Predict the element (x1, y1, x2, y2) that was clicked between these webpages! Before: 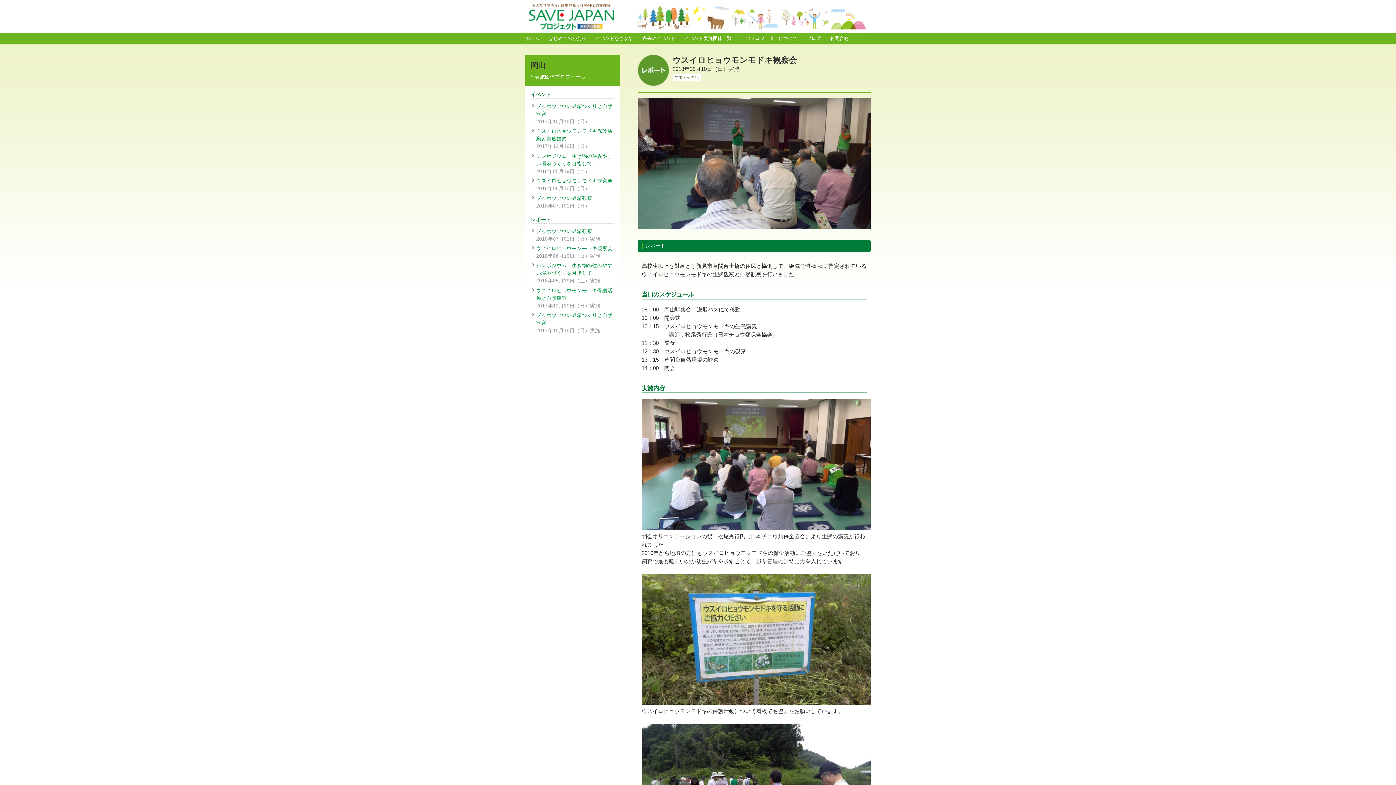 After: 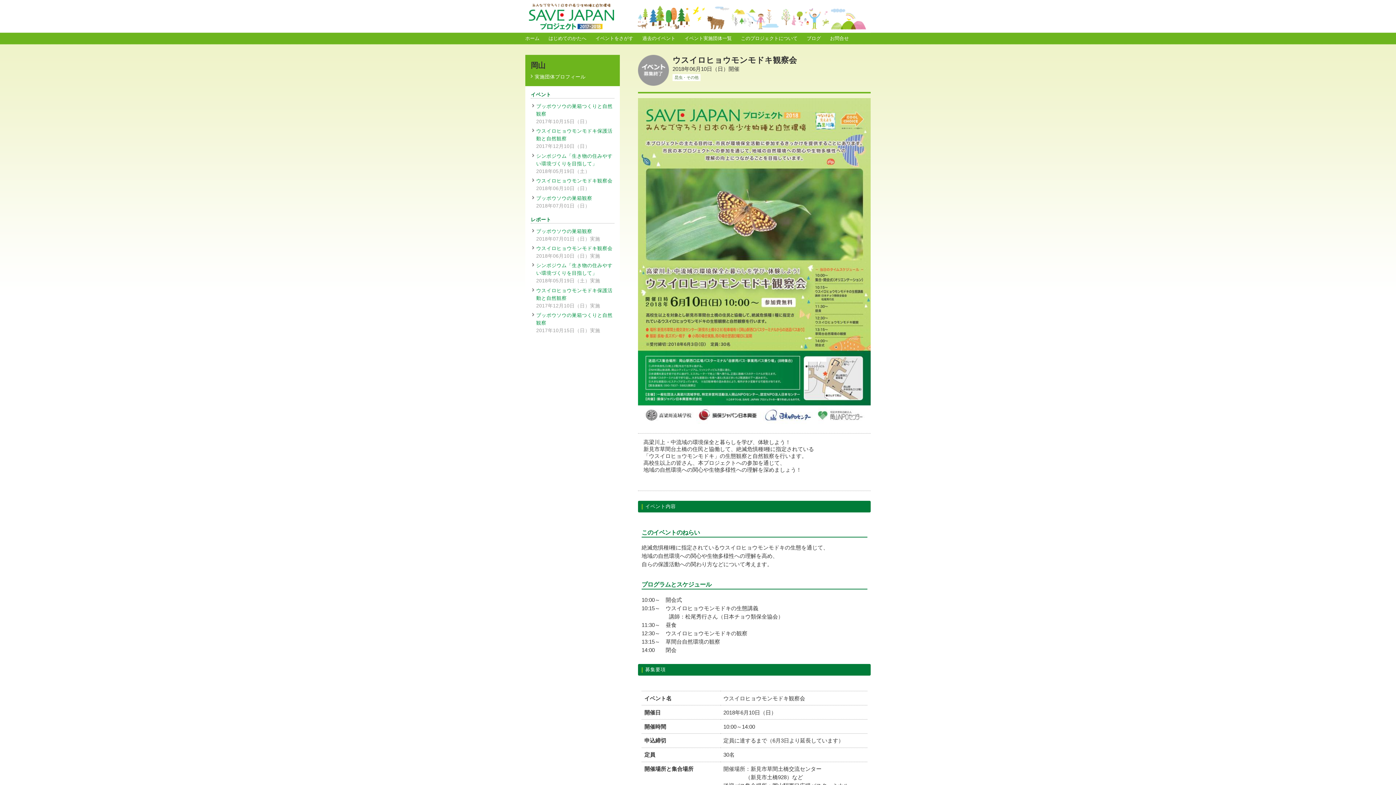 Action: bbox: (536, 178, 612, 183) label: ウスイロヒョウモンモドキ観察会